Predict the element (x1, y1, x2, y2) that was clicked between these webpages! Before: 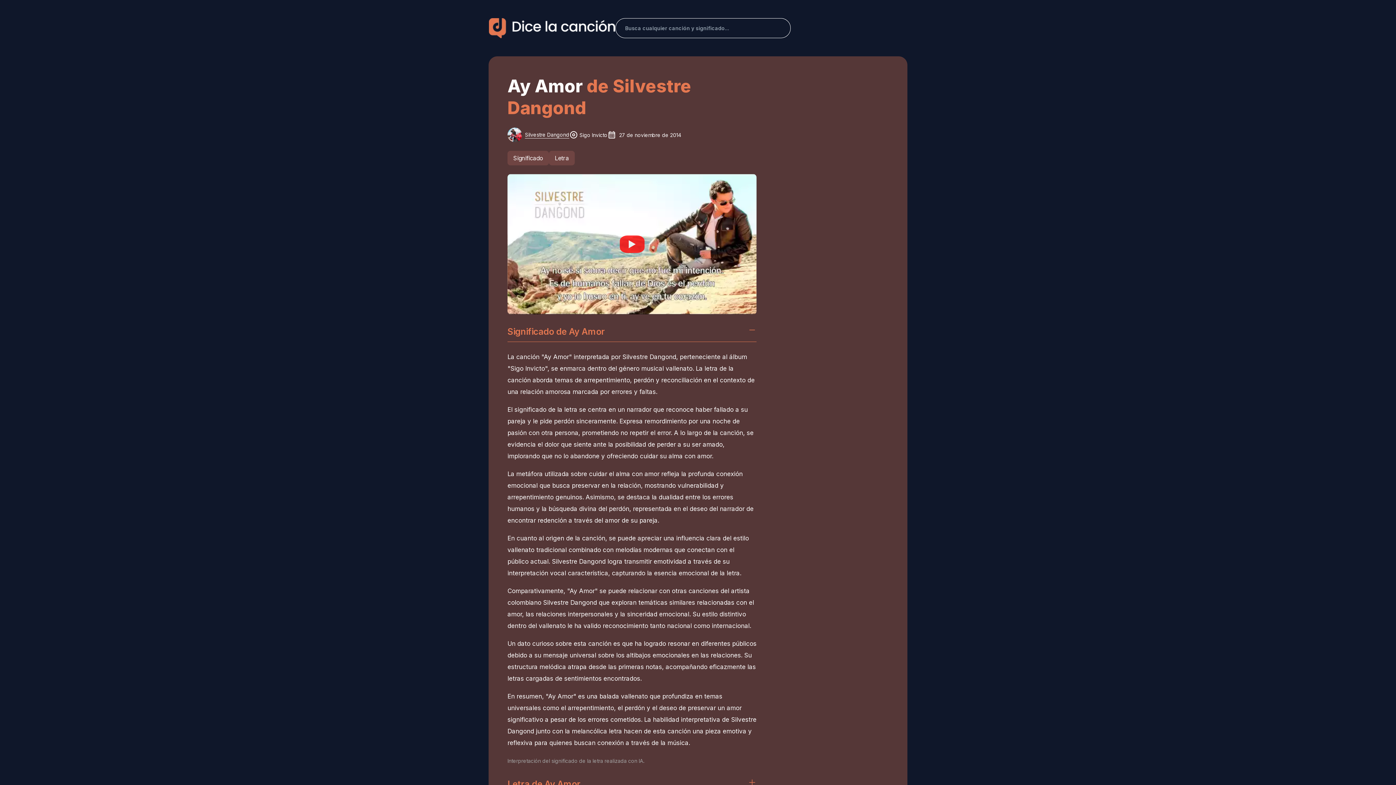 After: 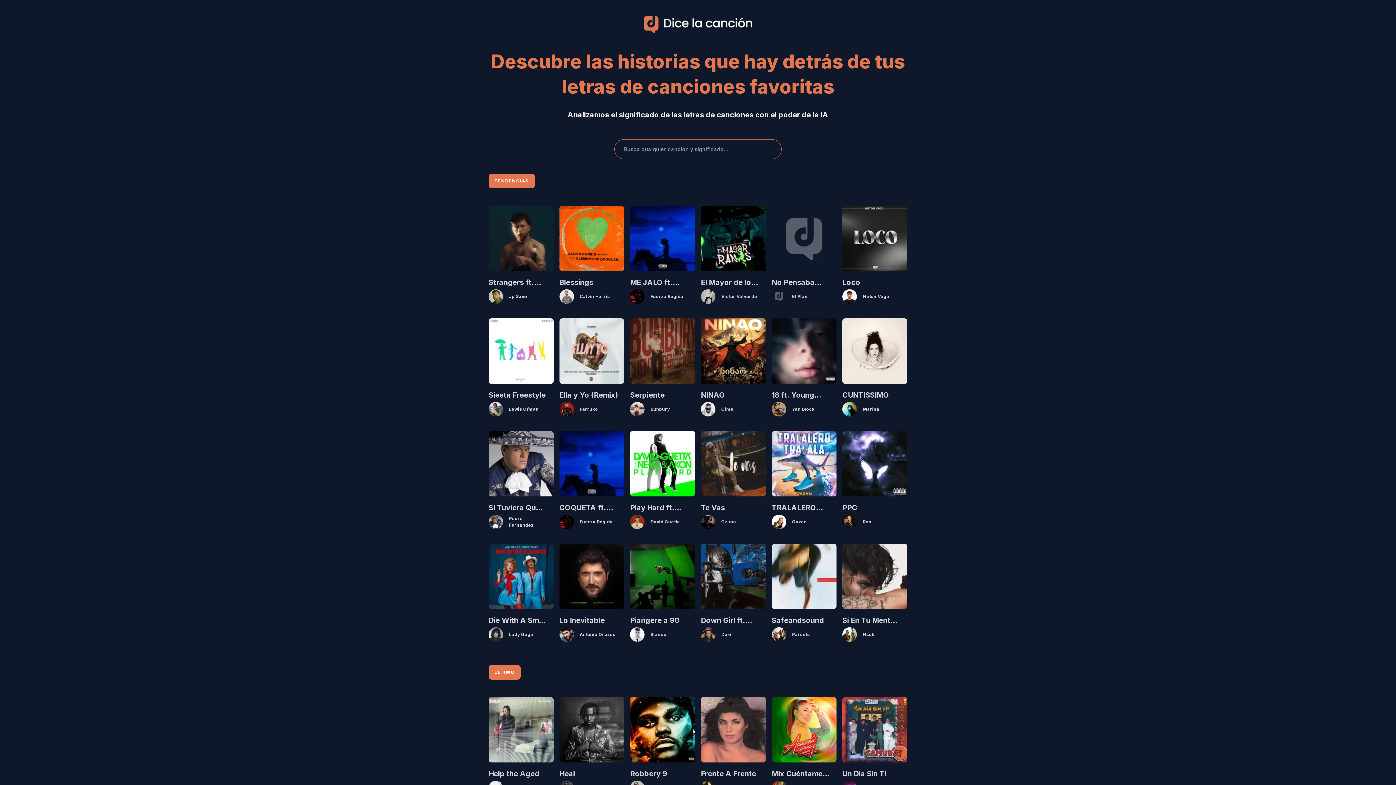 Action: bbox: (488, 18, 615, 38)